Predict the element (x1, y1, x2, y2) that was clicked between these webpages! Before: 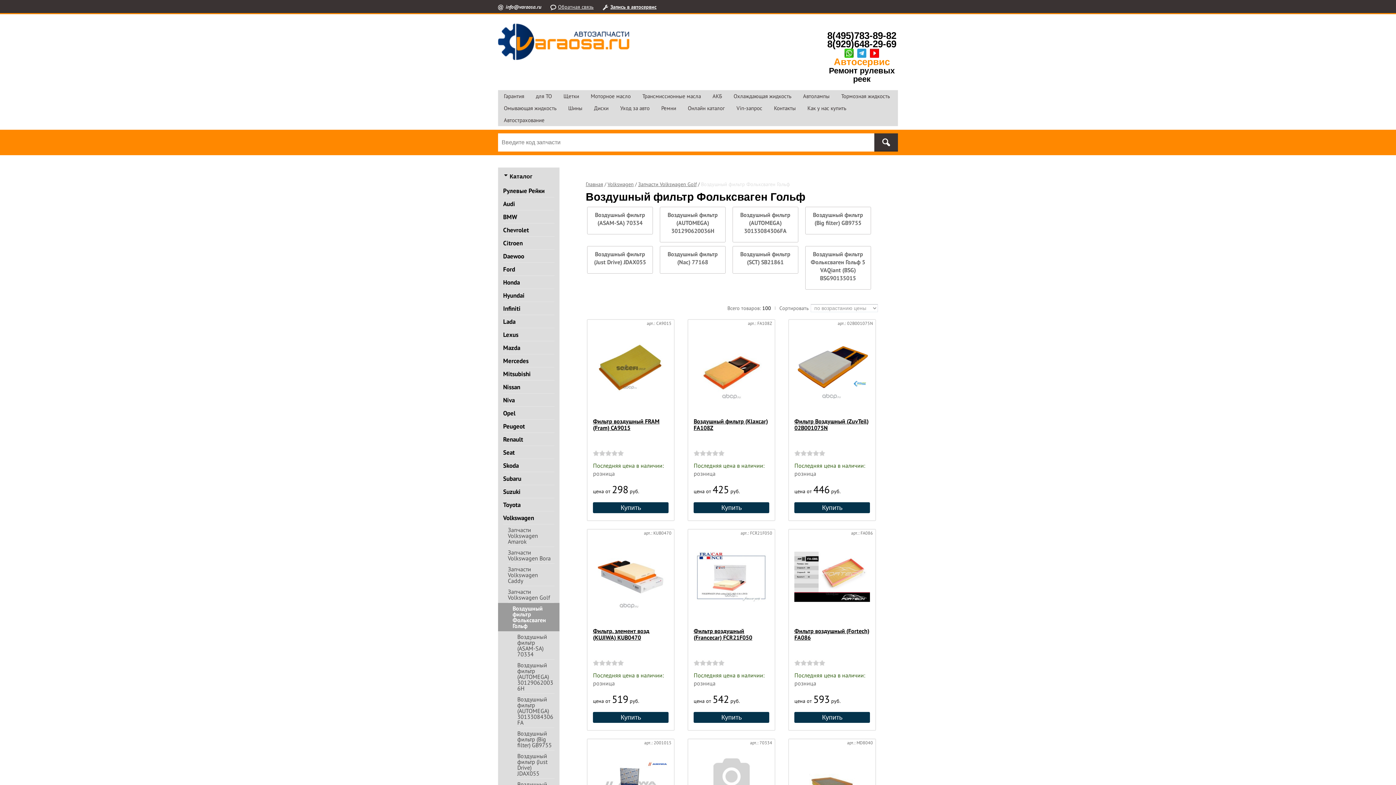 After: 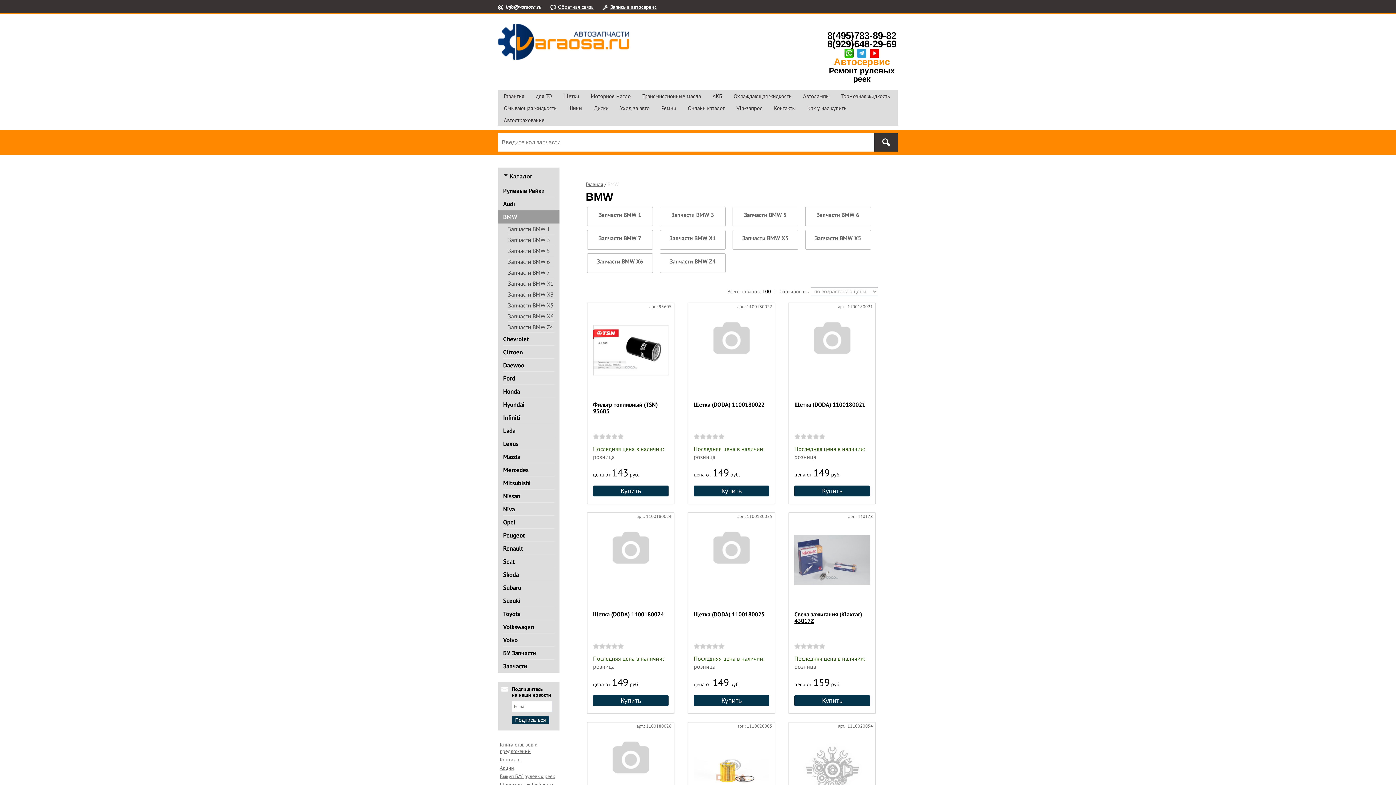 Action: bbox: (503, 210, 554, 223) label: BMW